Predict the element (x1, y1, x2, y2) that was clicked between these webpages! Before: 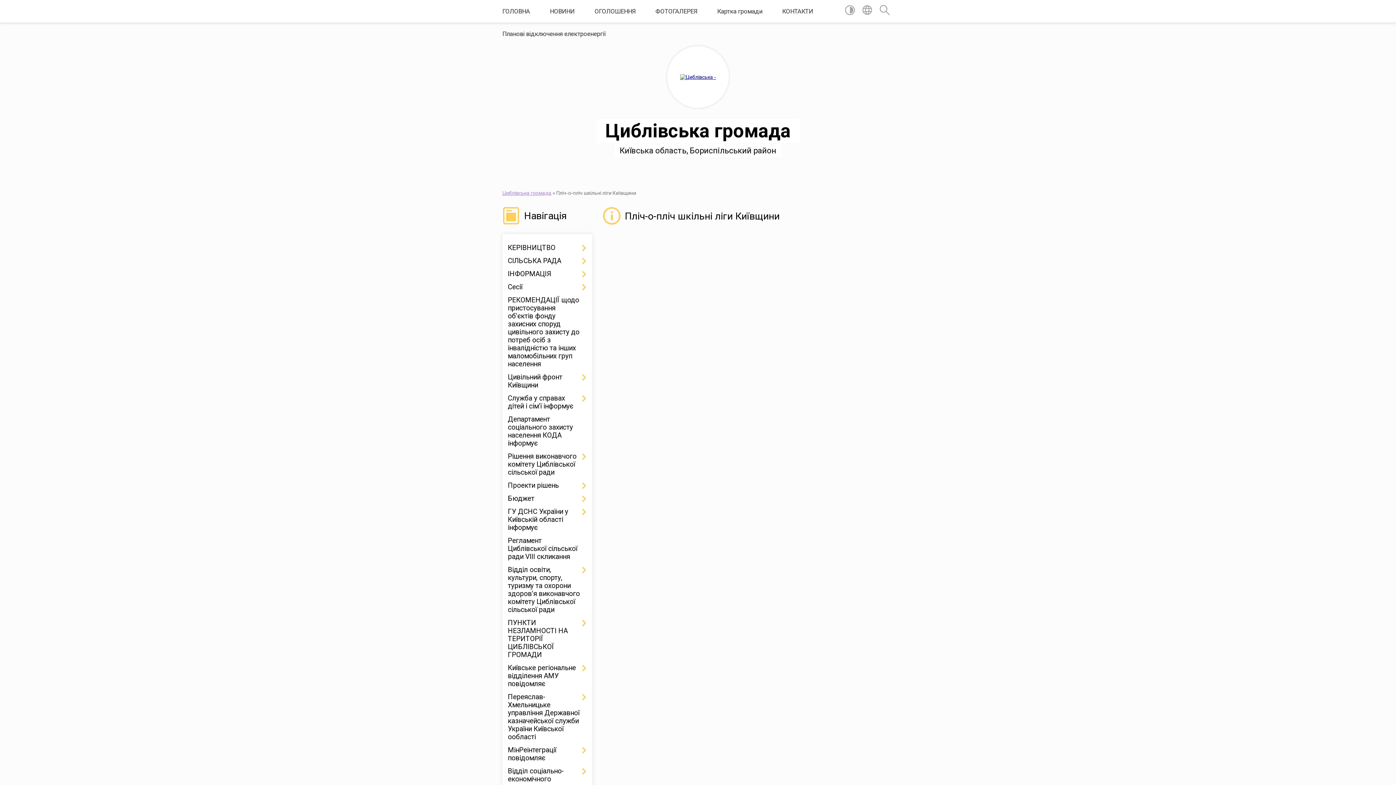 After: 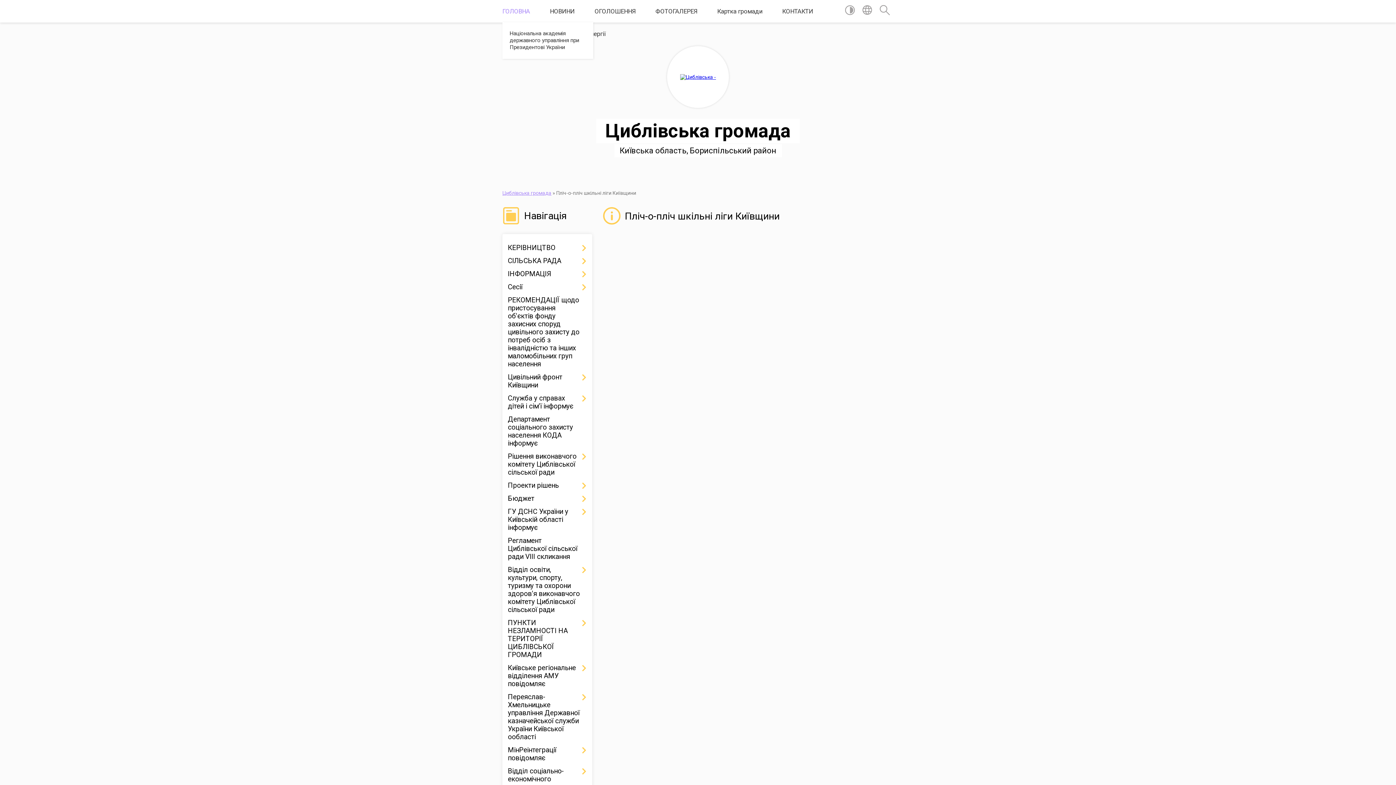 Action: label: ГОЛОВНА bbox: (502, 0, 530, 22)